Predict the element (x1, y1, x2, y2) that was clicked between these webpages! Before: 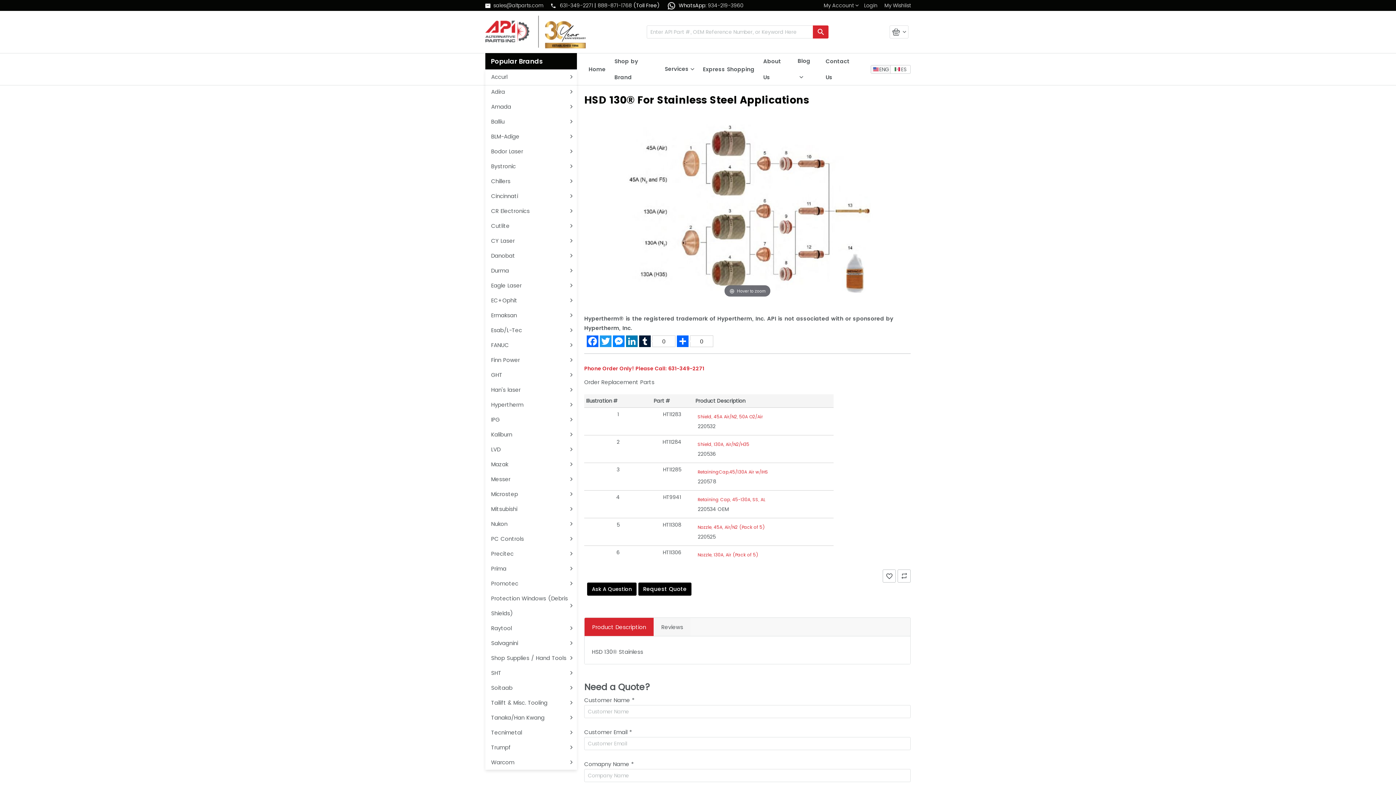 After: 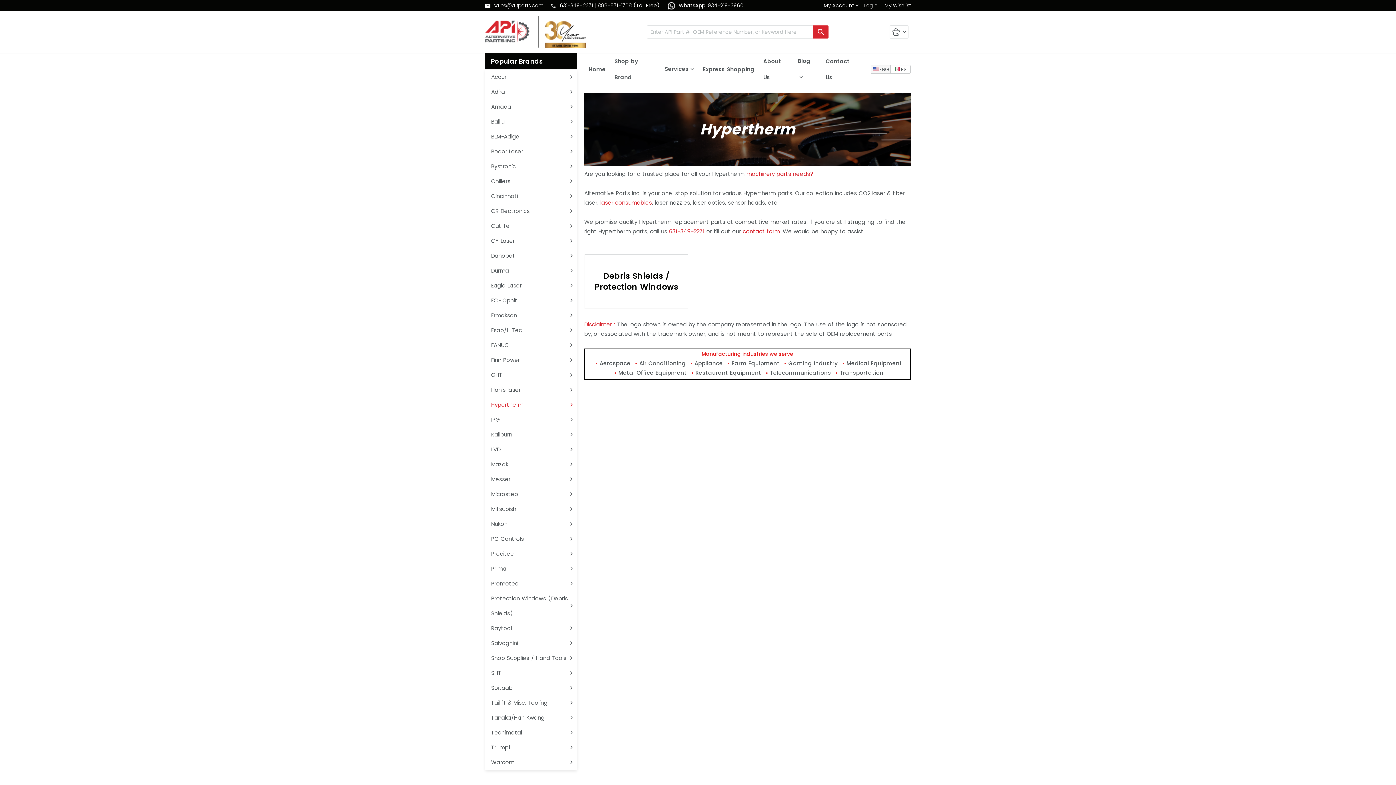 Action: bbox: (491, 401, 523, 408) label: Hypertherm